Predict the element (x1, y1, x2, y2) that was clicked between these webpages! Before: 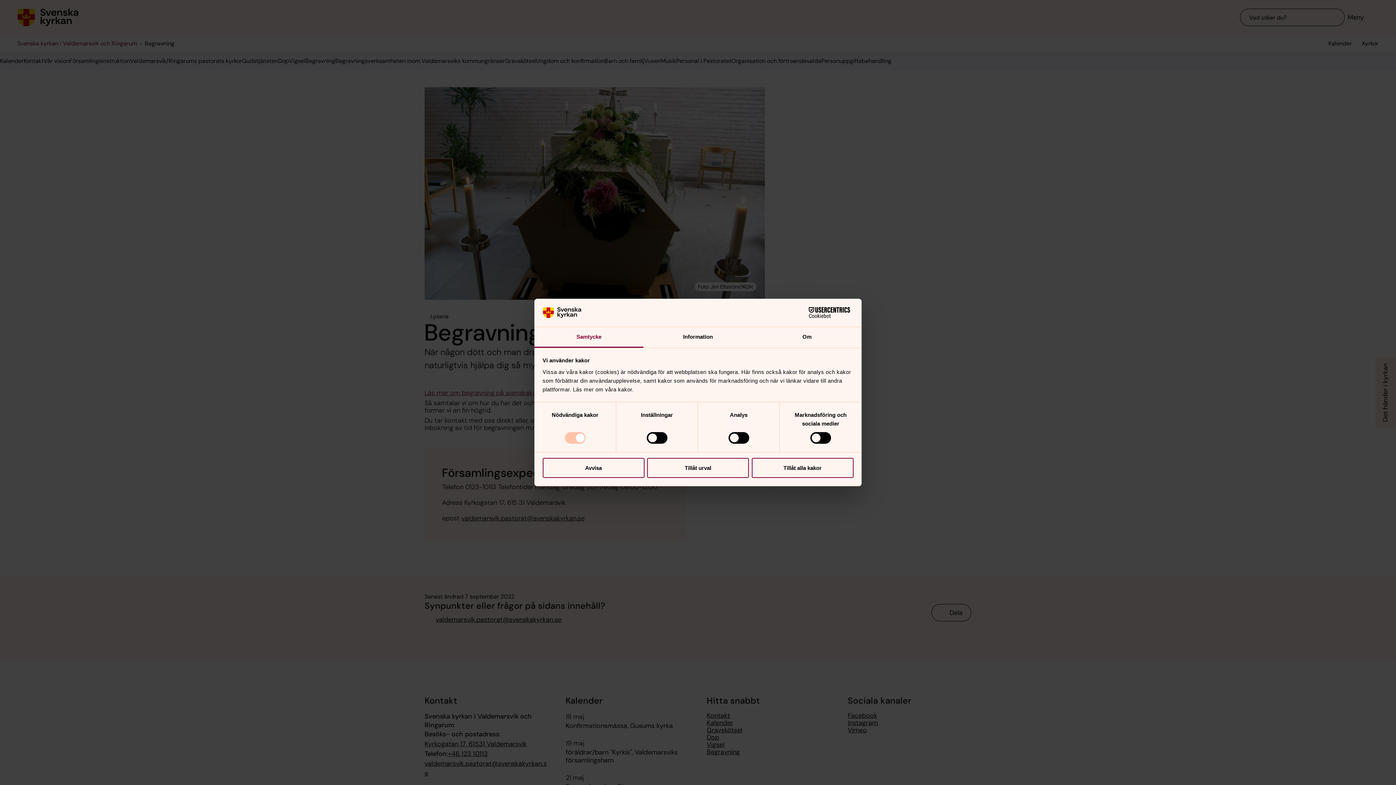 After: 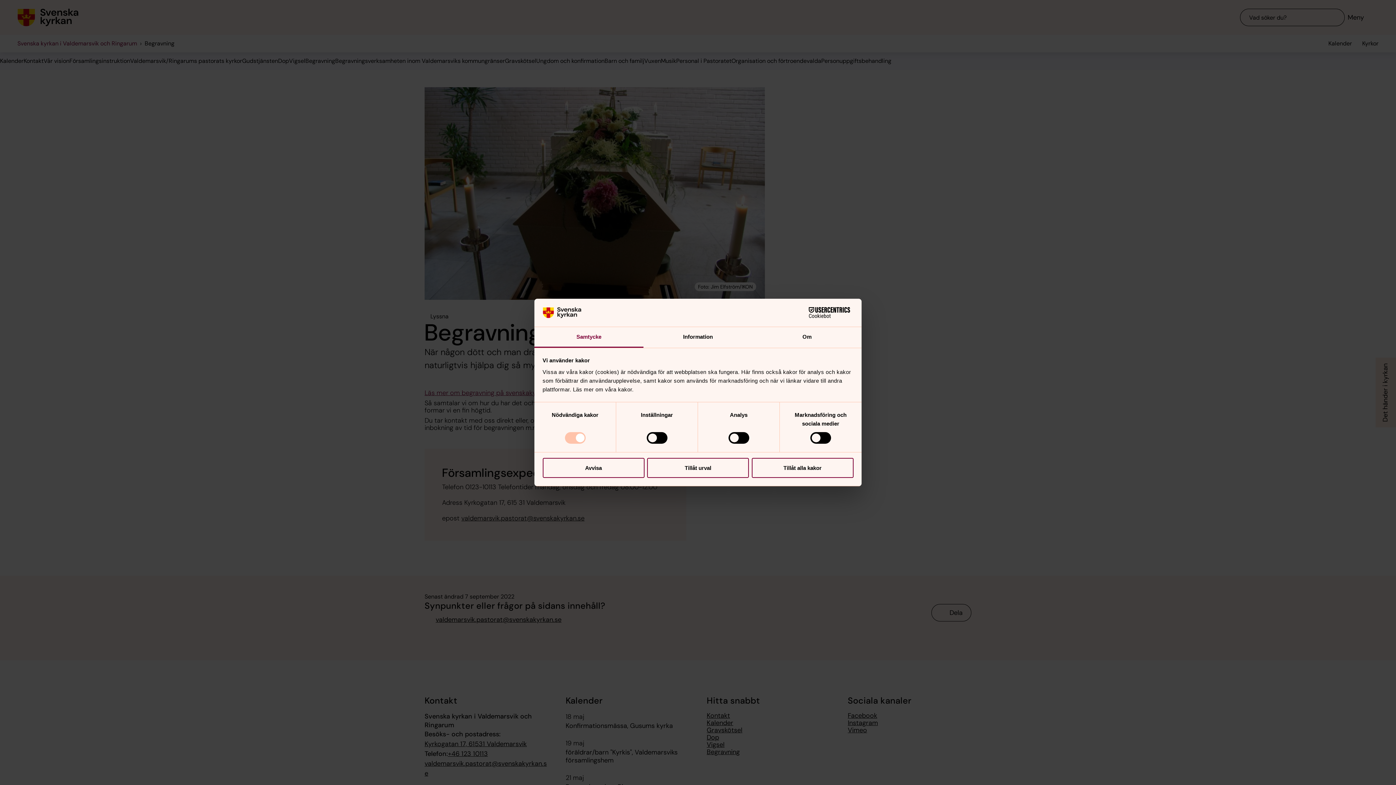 Action: bbox: (790, 307, 853, 318) label: Cookiebot - opens in a new window